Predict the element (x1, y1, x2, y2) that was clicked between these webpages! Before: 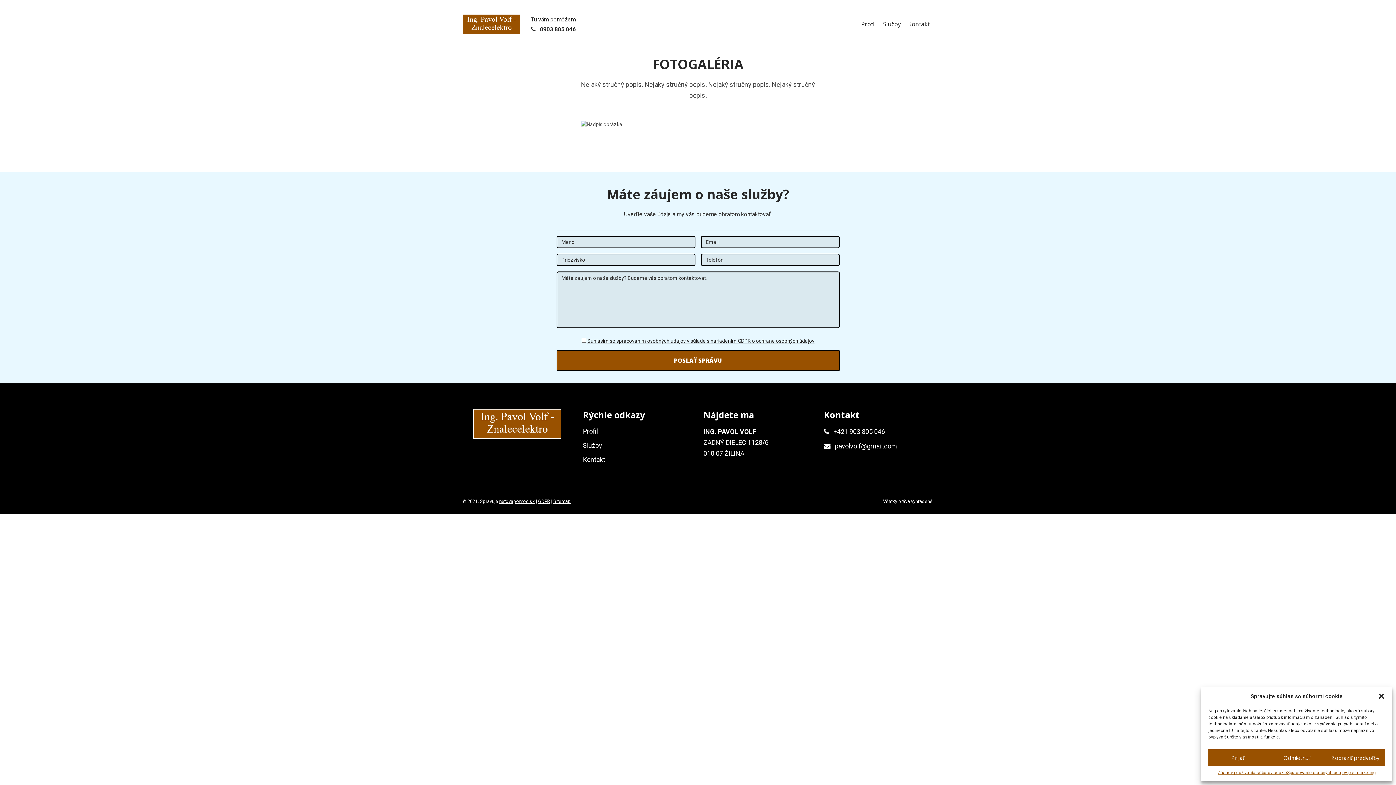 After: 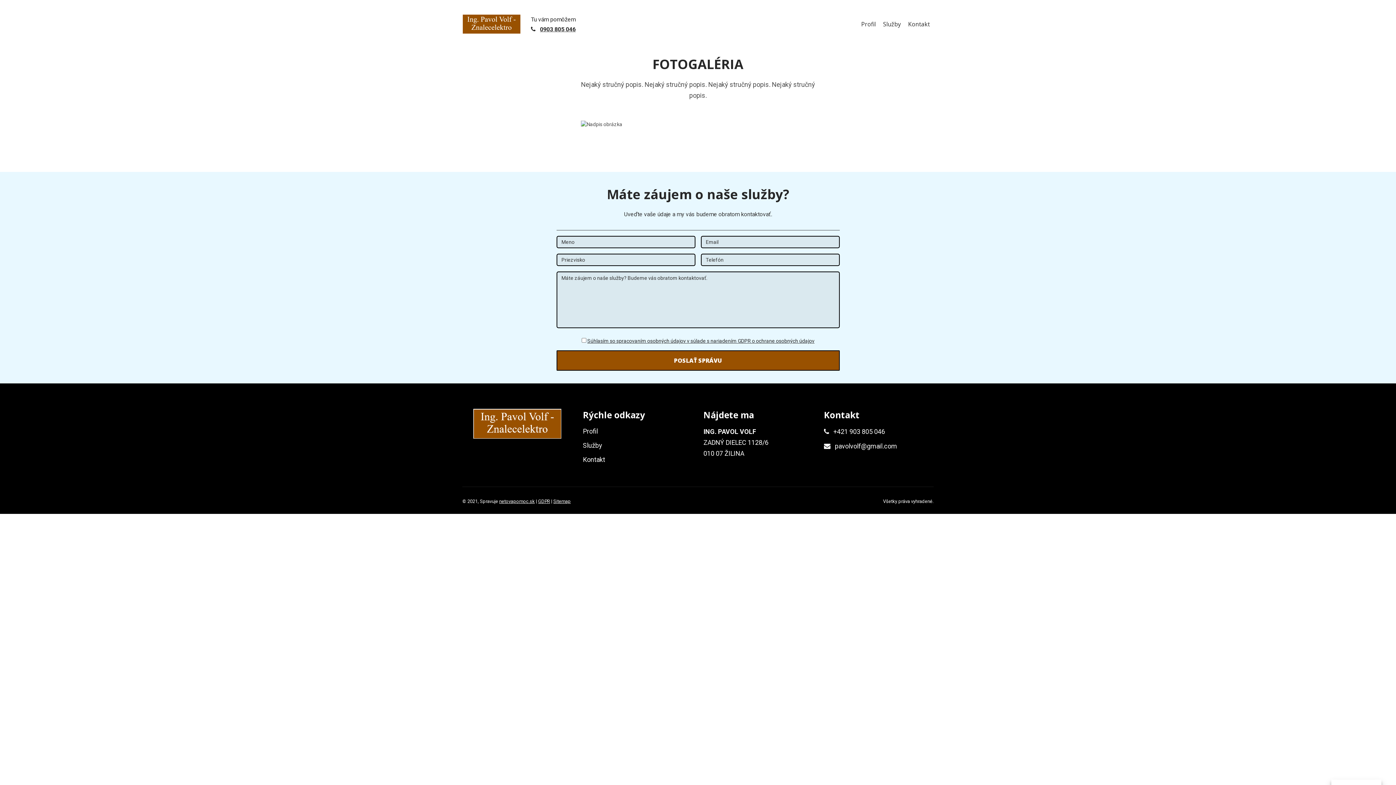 Action: label: close-dialog bbox: (1378, 693, 1385, 700)